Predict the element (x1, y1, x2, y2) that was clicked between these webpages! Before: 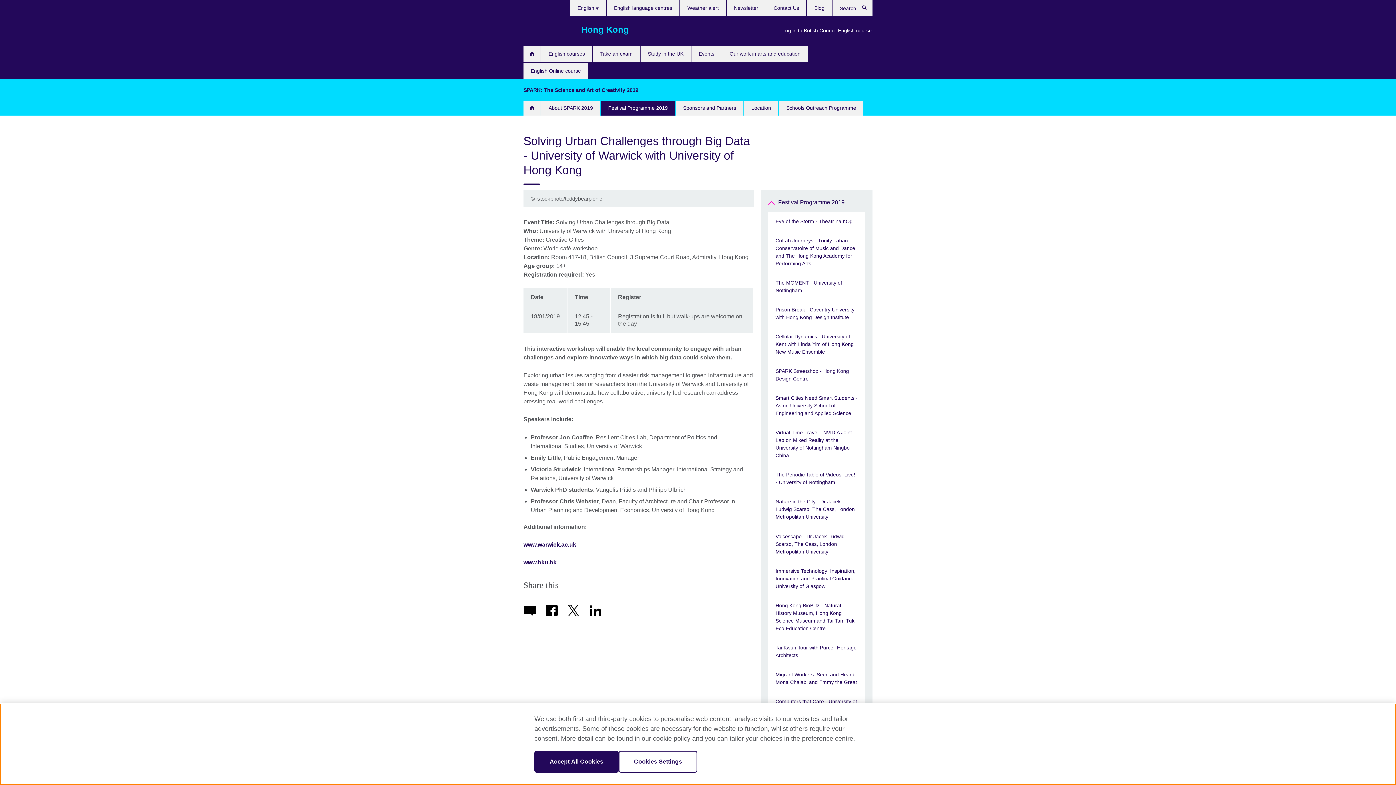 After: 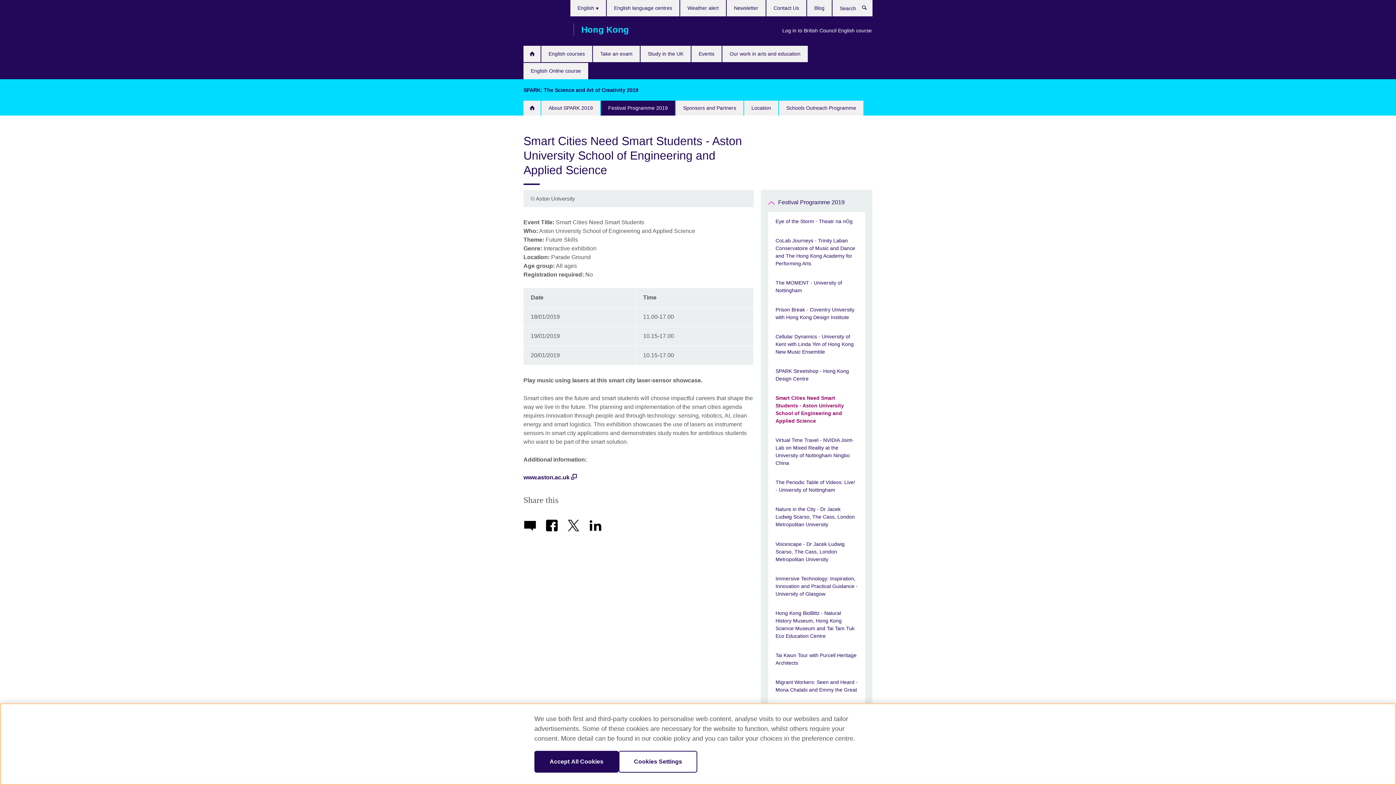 Action: bbox: (768, 388, 865, 423) label: Smart Cities Need Smart Students - Aston University School of Engineering and Applied Science